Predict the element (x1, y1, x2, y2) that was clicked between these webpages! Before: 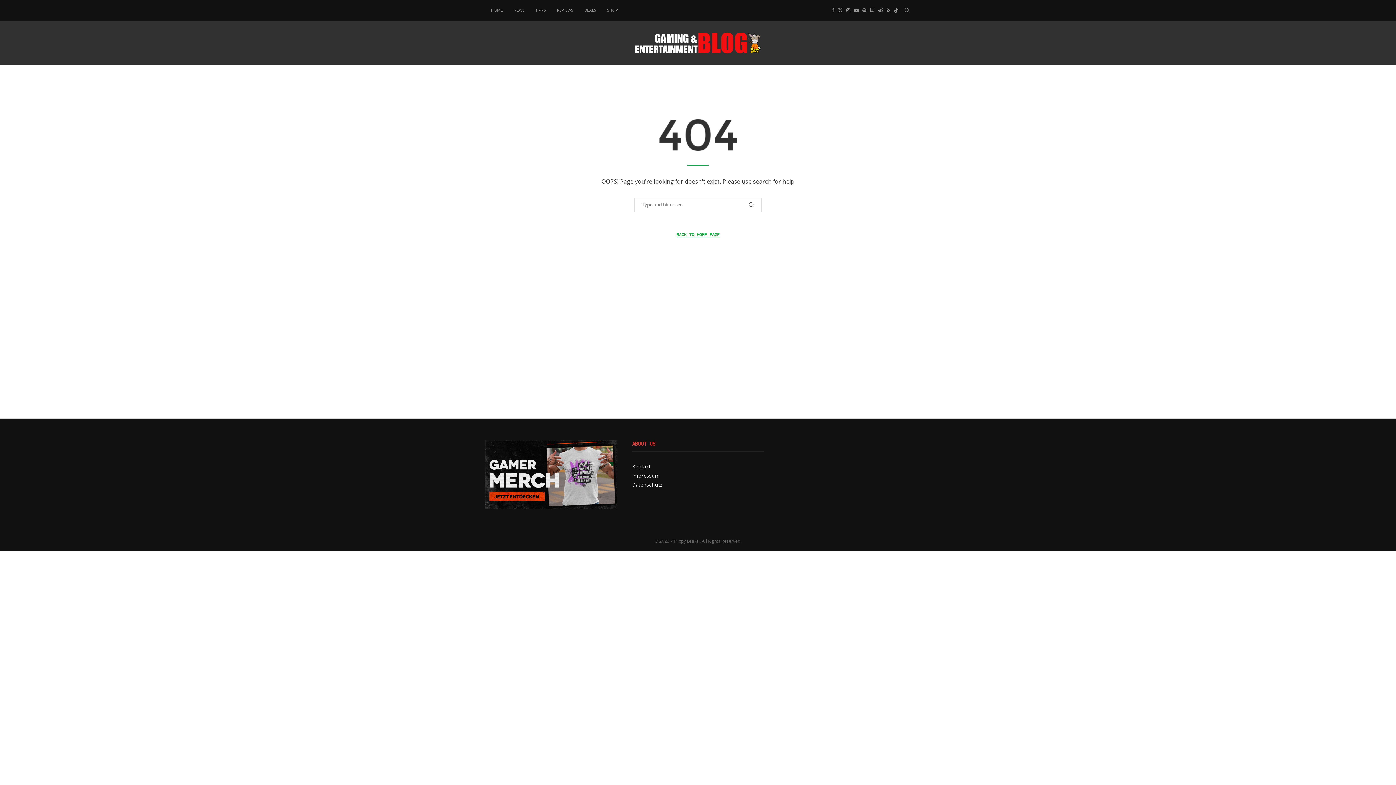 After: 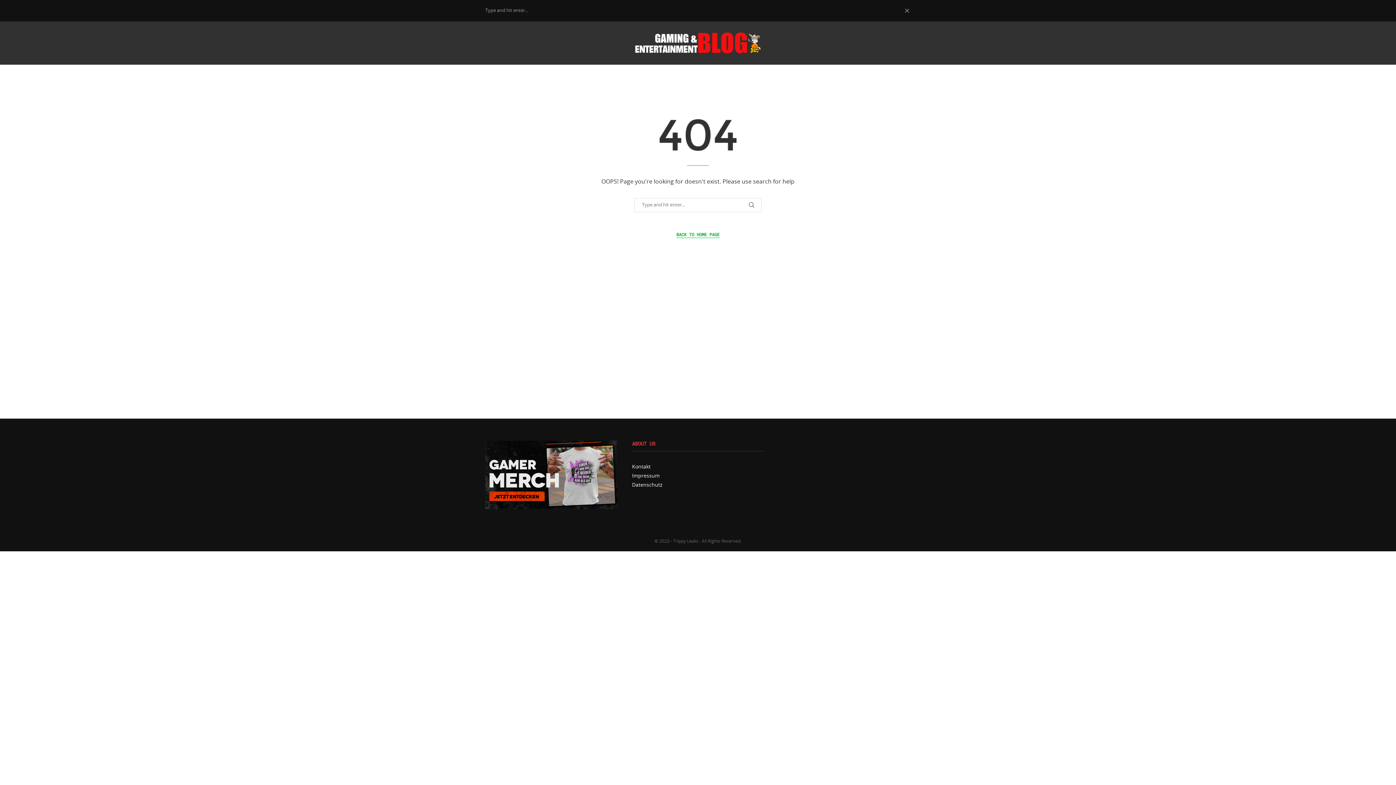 Action: bbox: (903, 0, 910, 21) label: Search